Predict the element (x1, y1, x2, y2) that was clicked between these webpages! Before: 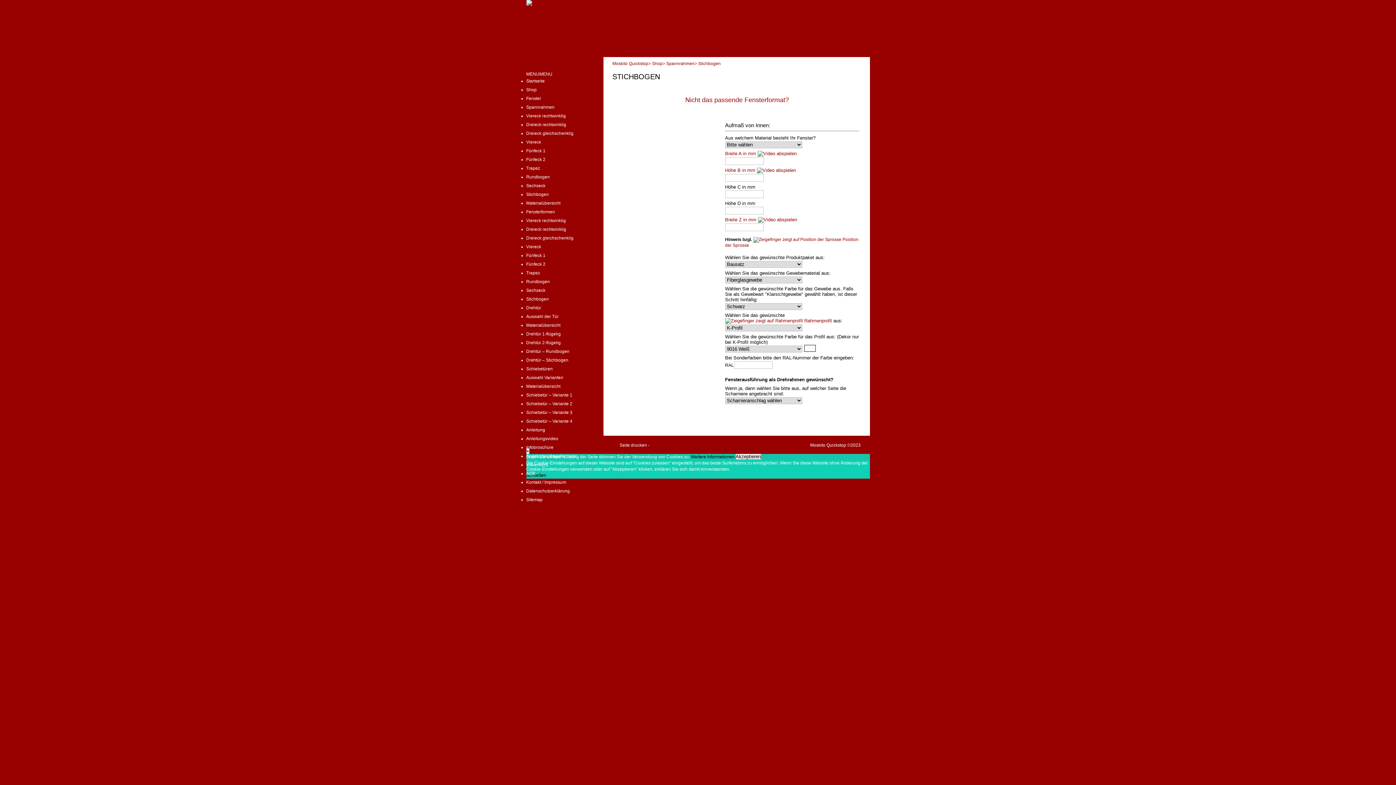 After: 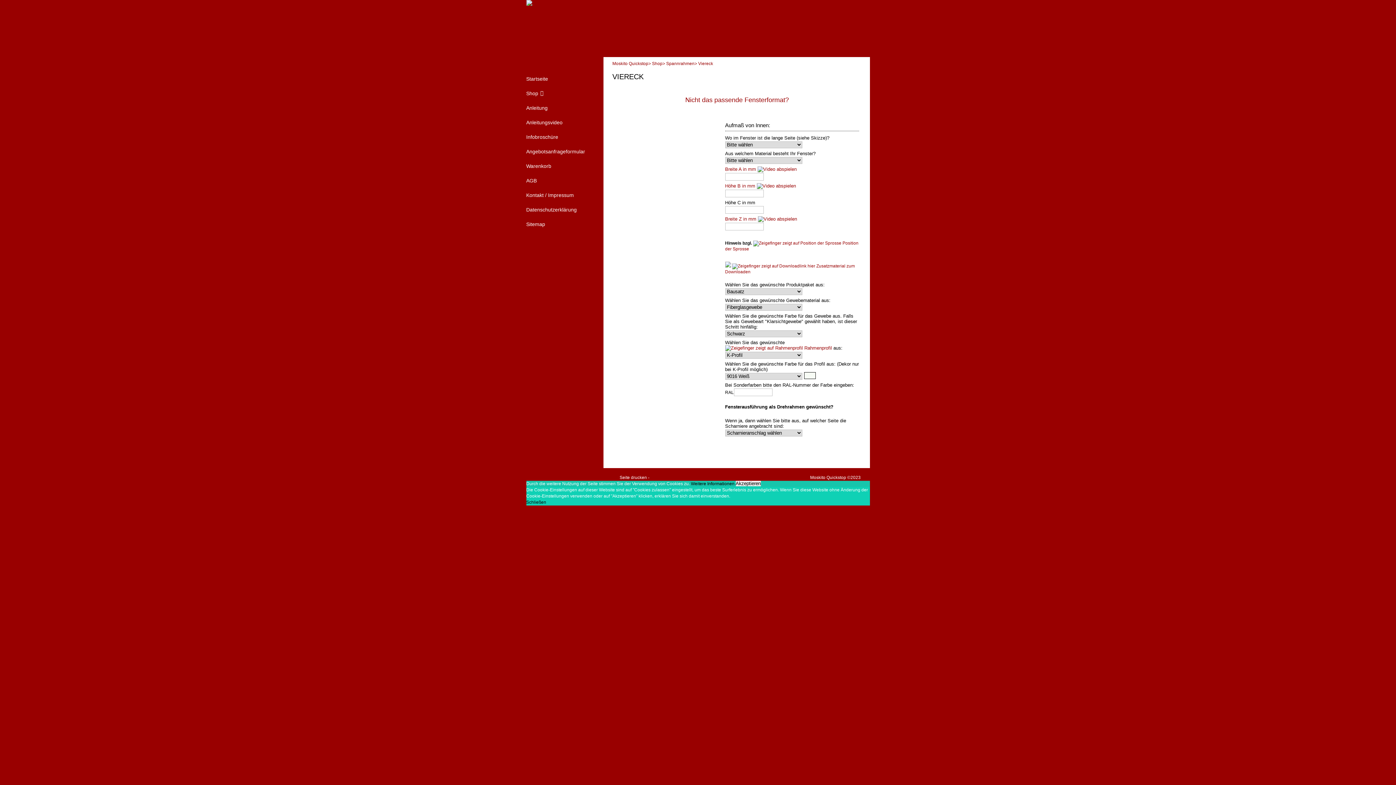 Action: bbox: (526, 242, 603, 251) label: Viereck